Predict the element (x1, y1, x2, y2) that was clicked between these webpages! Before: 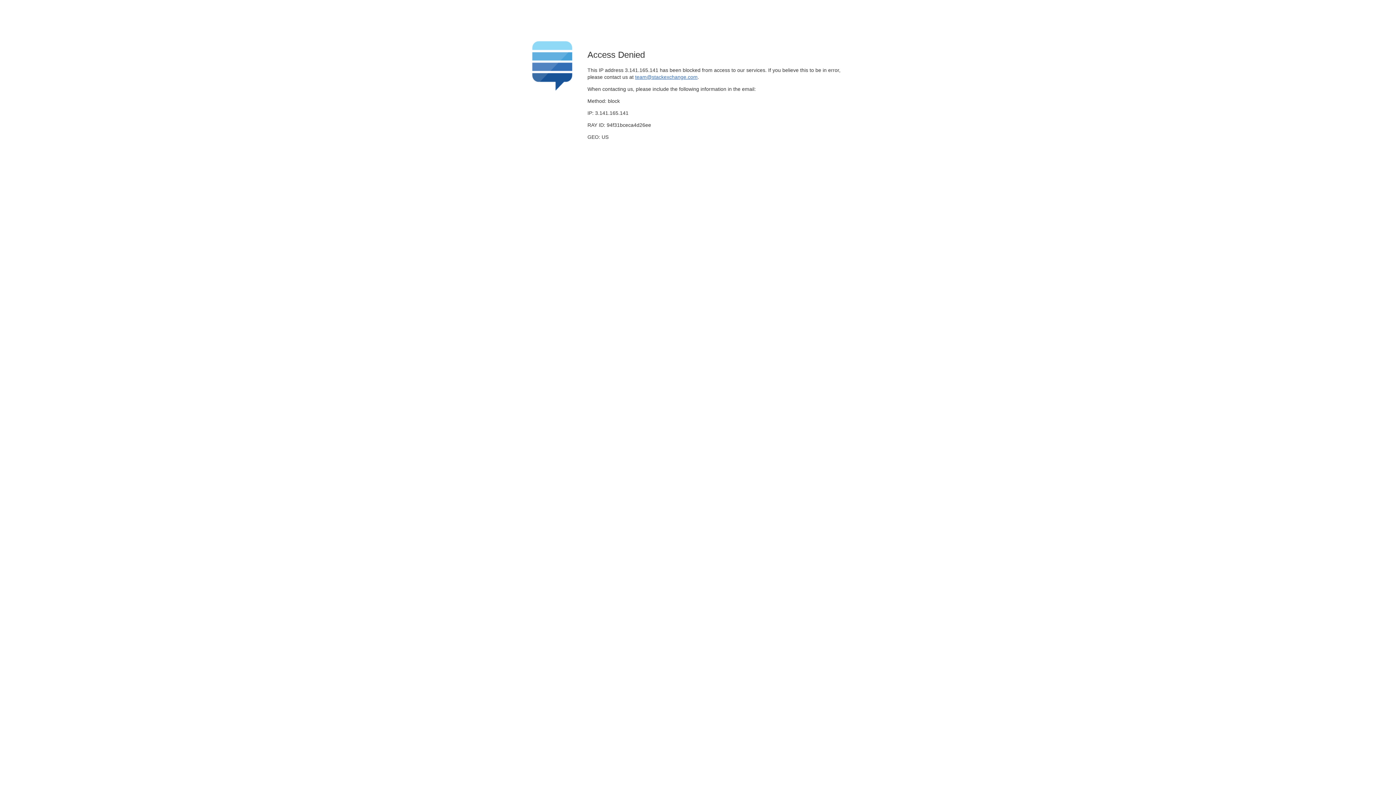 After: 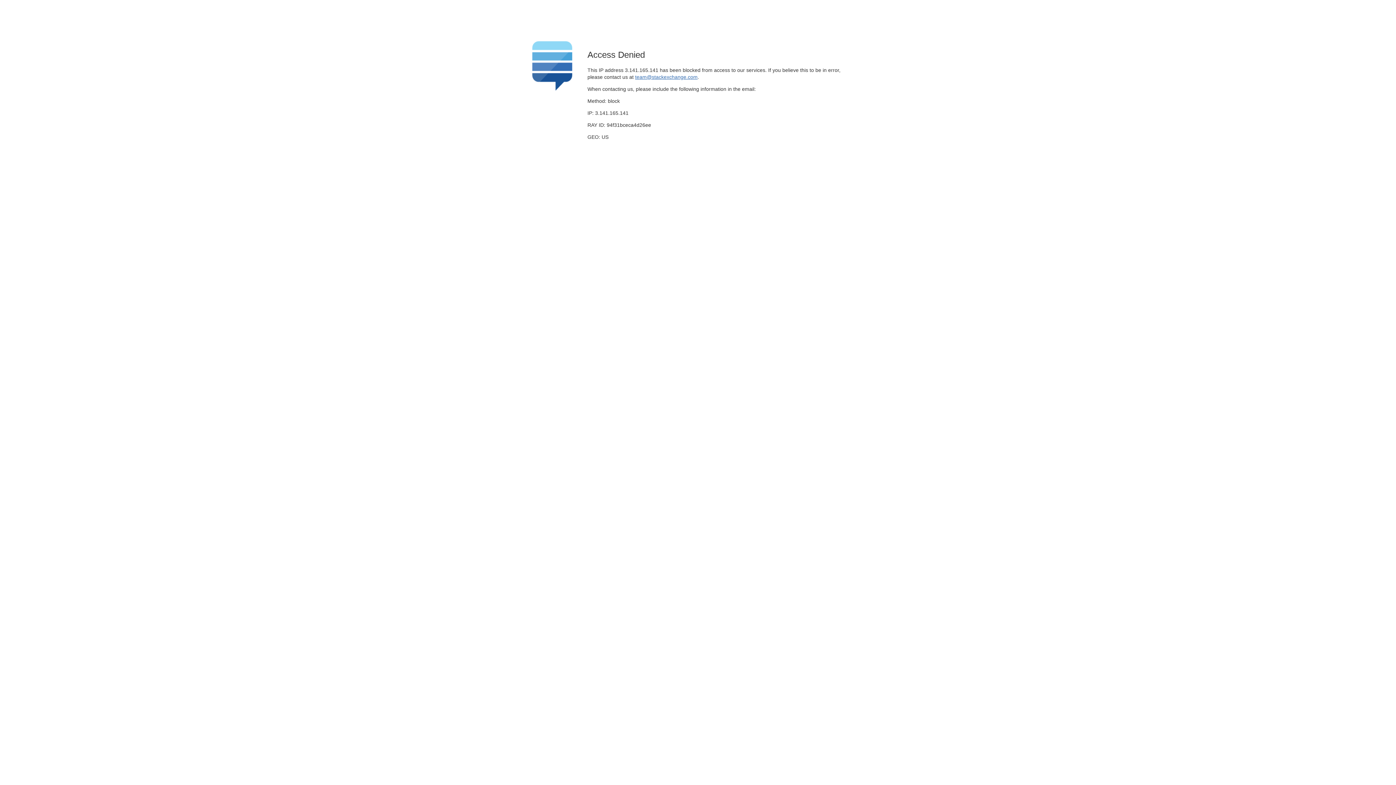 Action: bbox: (635, 74, 697, 79) label: team@stackexchange.com